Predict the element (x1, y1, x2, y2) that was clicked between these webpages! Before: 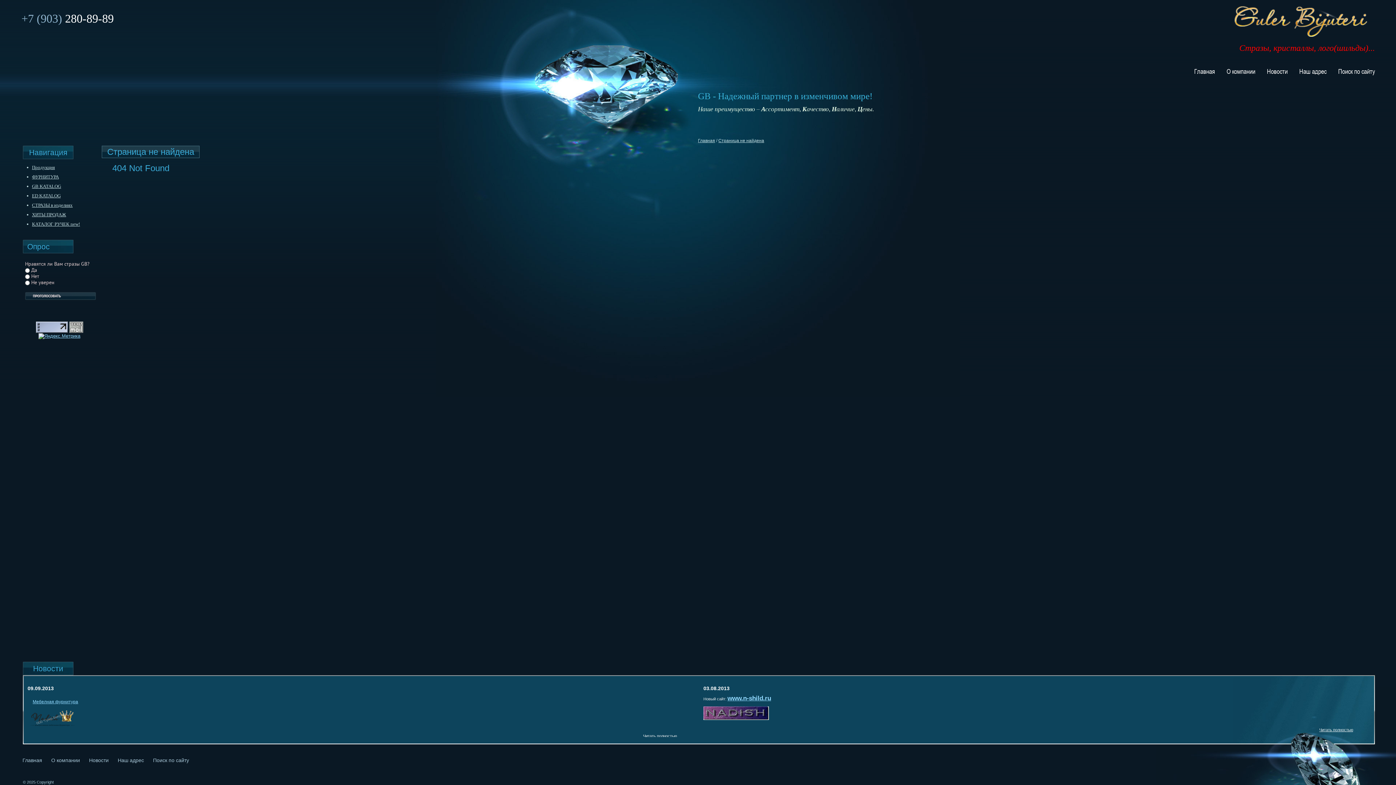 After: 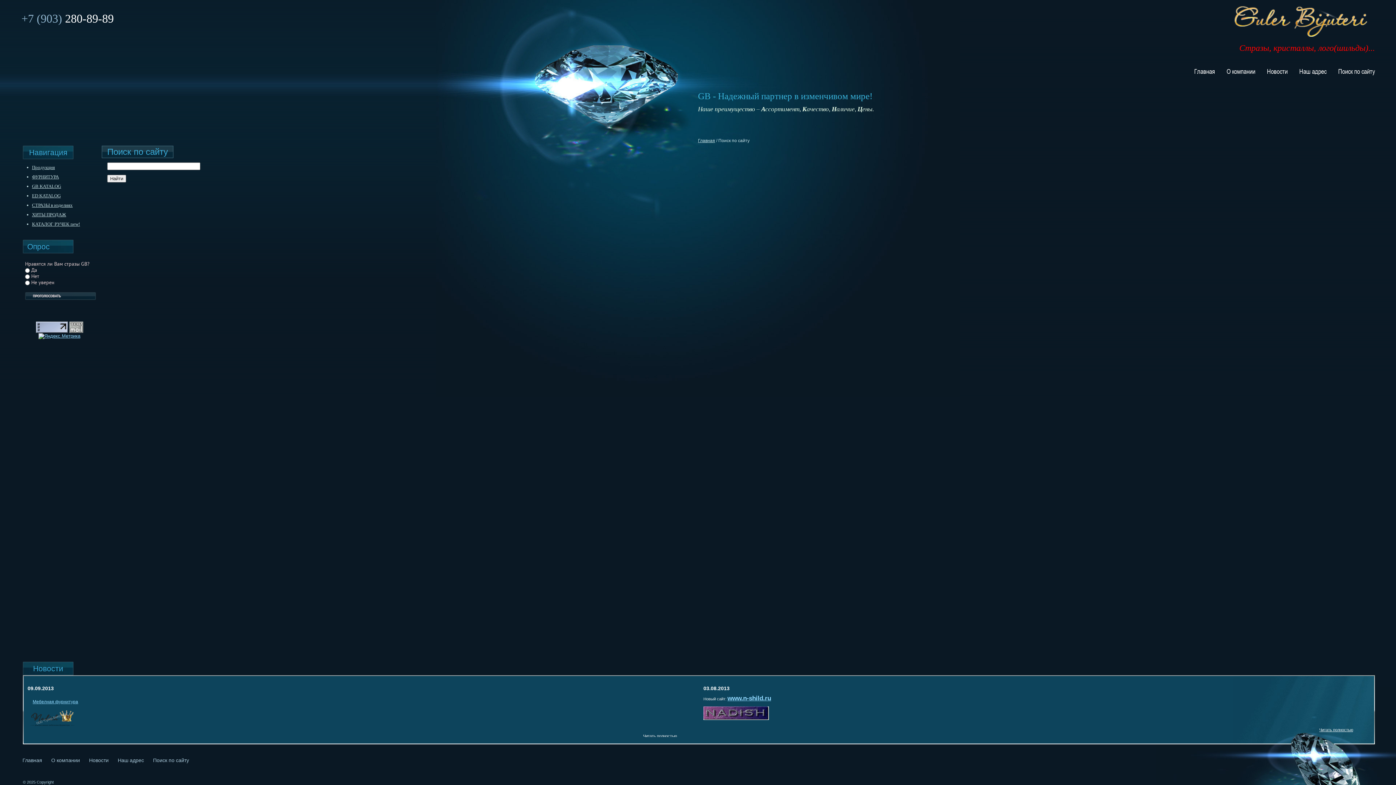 Action: bbox: (151, 753, 190, 768) label: Поиск по сайту